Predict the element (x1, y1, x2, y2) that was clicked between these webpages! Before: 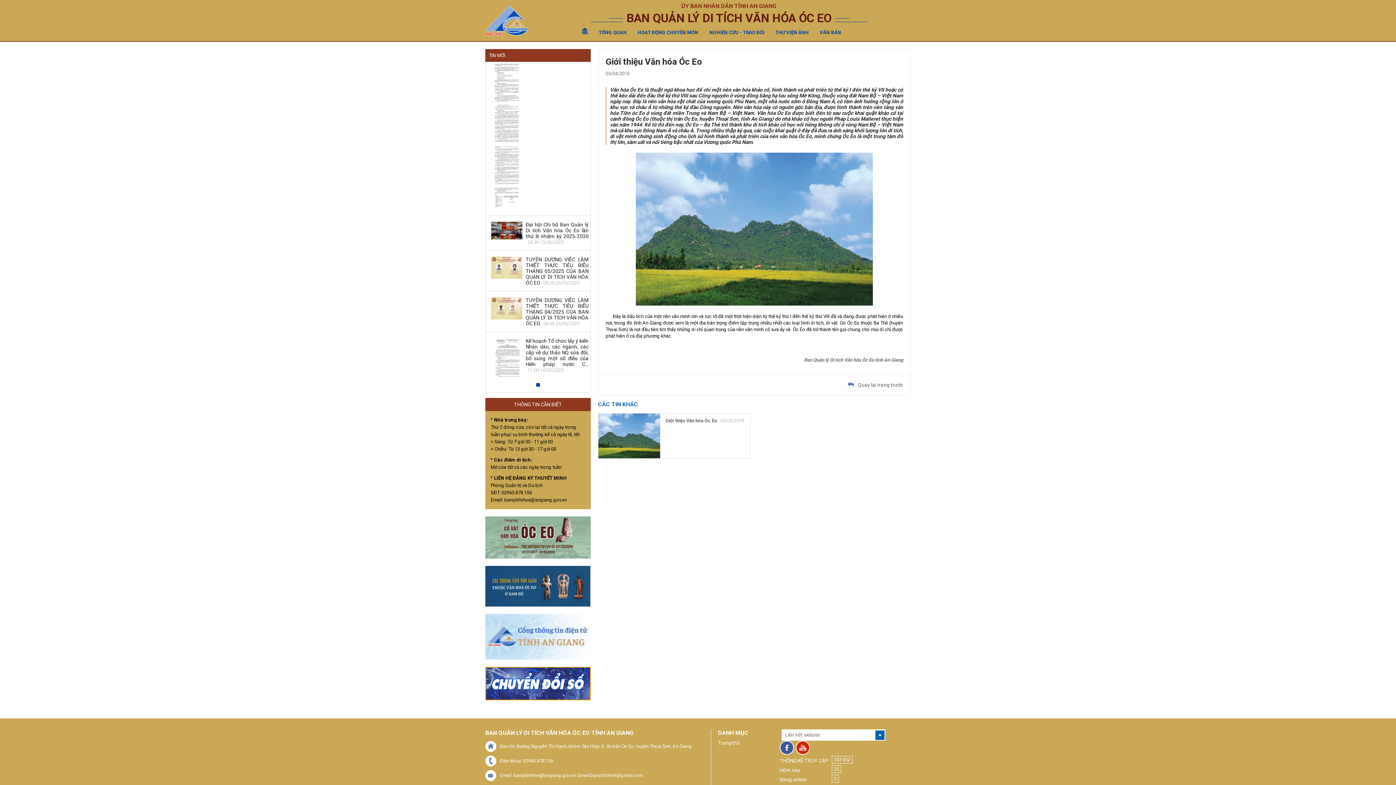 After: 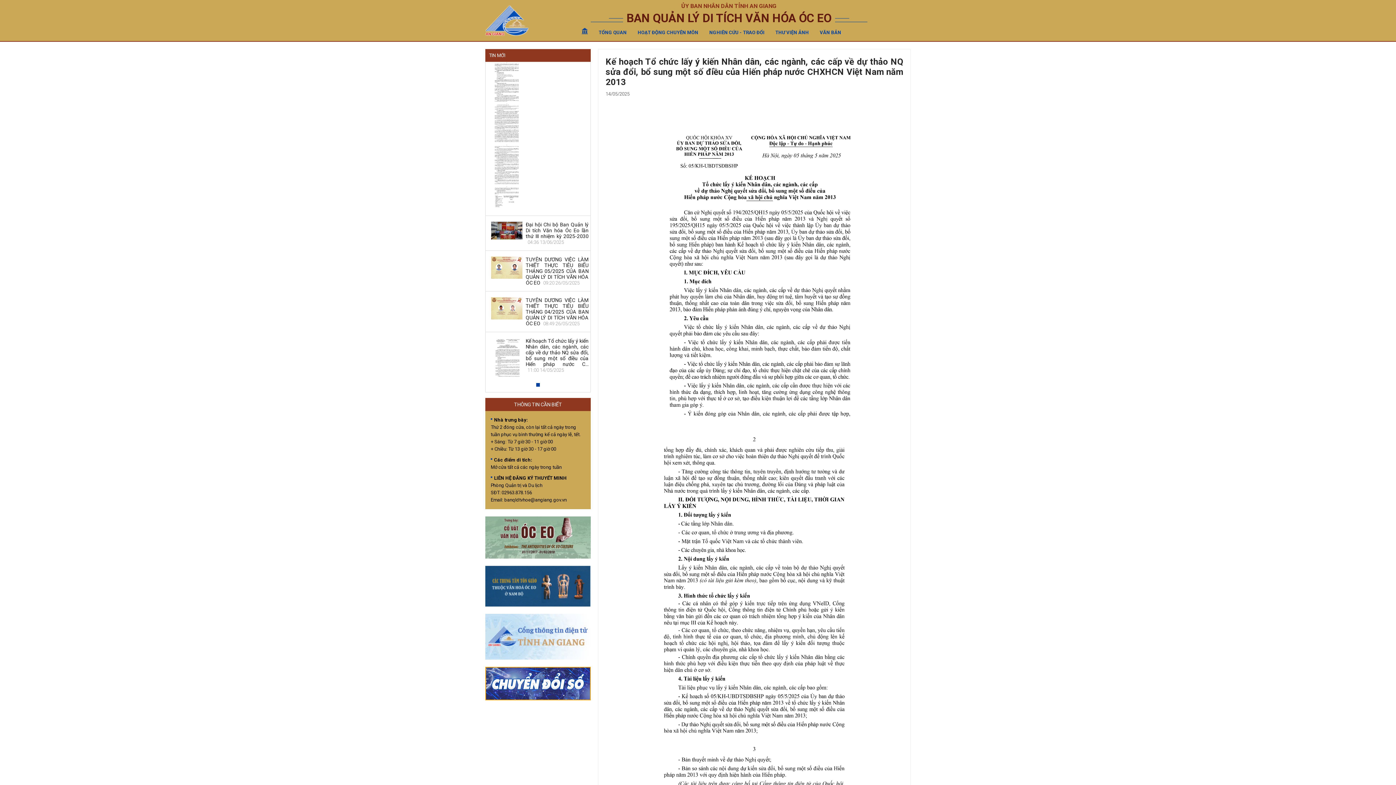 Action: label: Kế hoạch Tổ chức lấy ý kiến Nhân dân, các ngành, các cấp về dự thảo NQ sửa đổi, bổ sung một số điều của Hiến pháp nước C... 11:00 14/05/2025 bbox: (525, 338, 588, 373)